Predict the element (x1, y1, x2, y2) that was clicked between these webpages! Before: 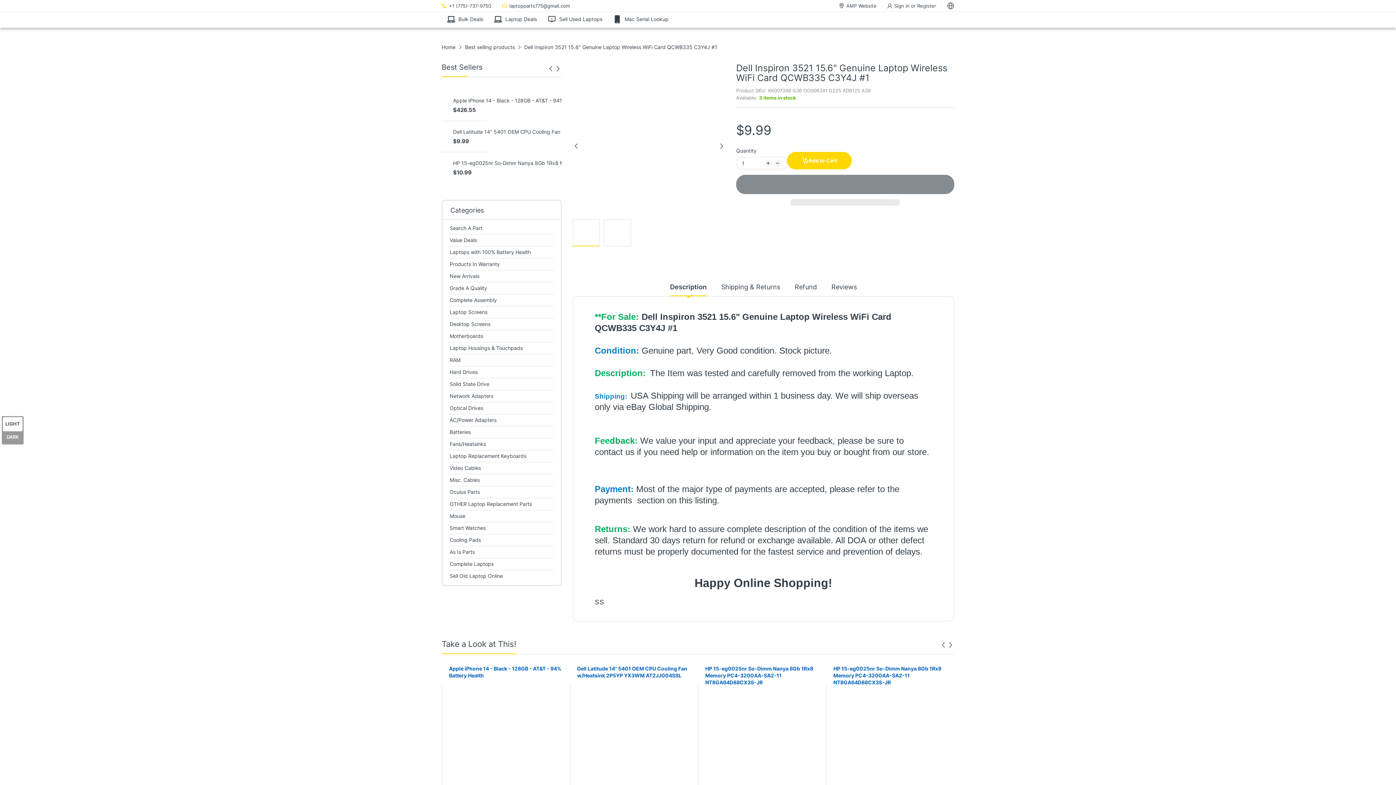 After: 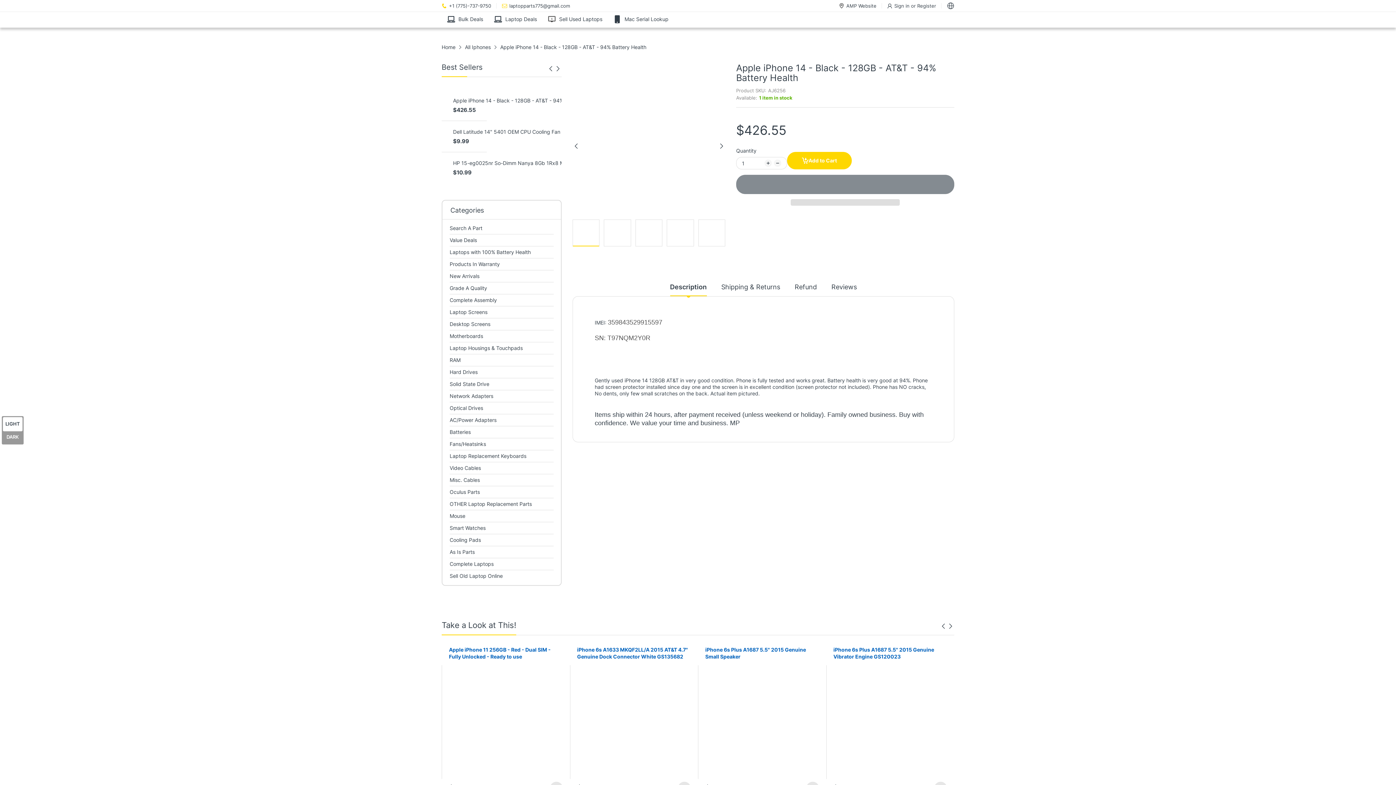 Action: bbox: (449, 681, 562, 795)